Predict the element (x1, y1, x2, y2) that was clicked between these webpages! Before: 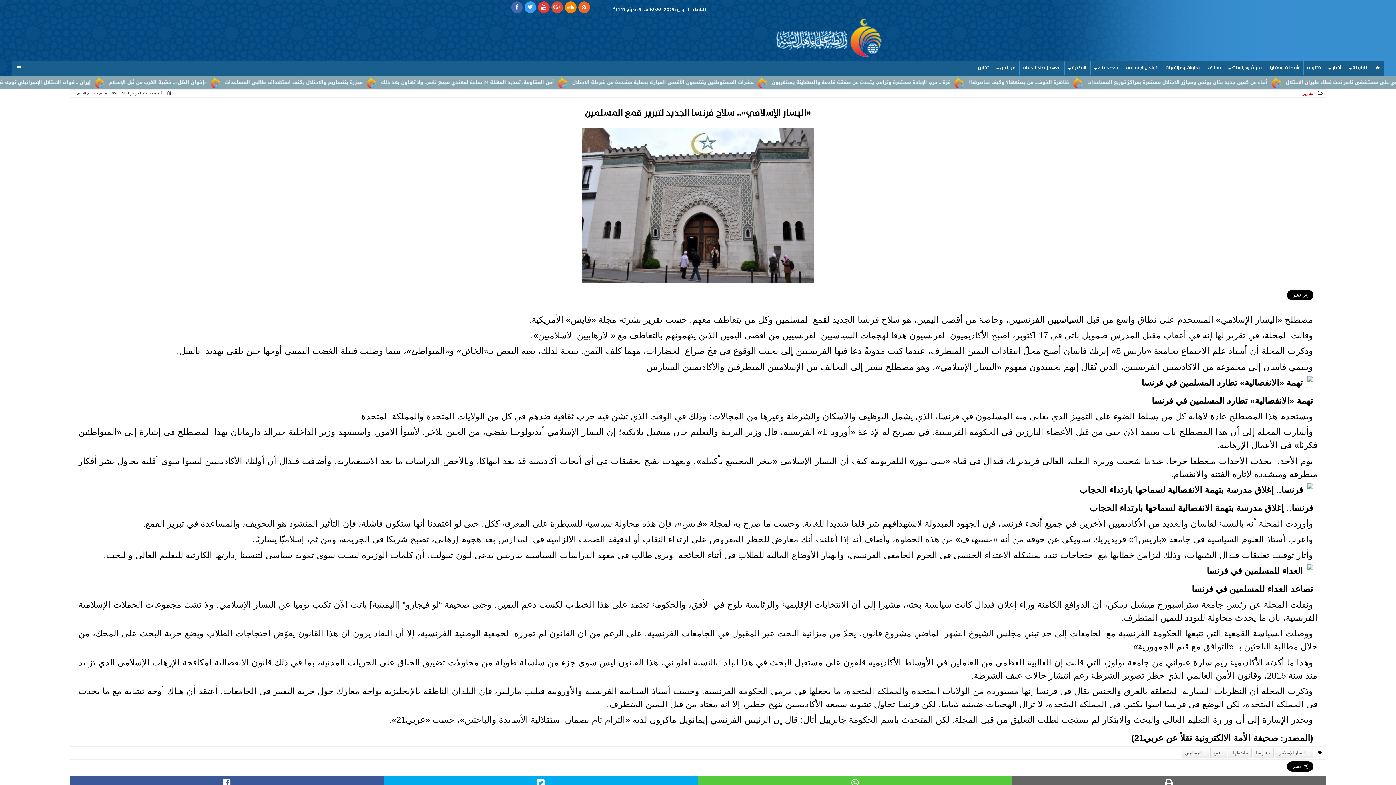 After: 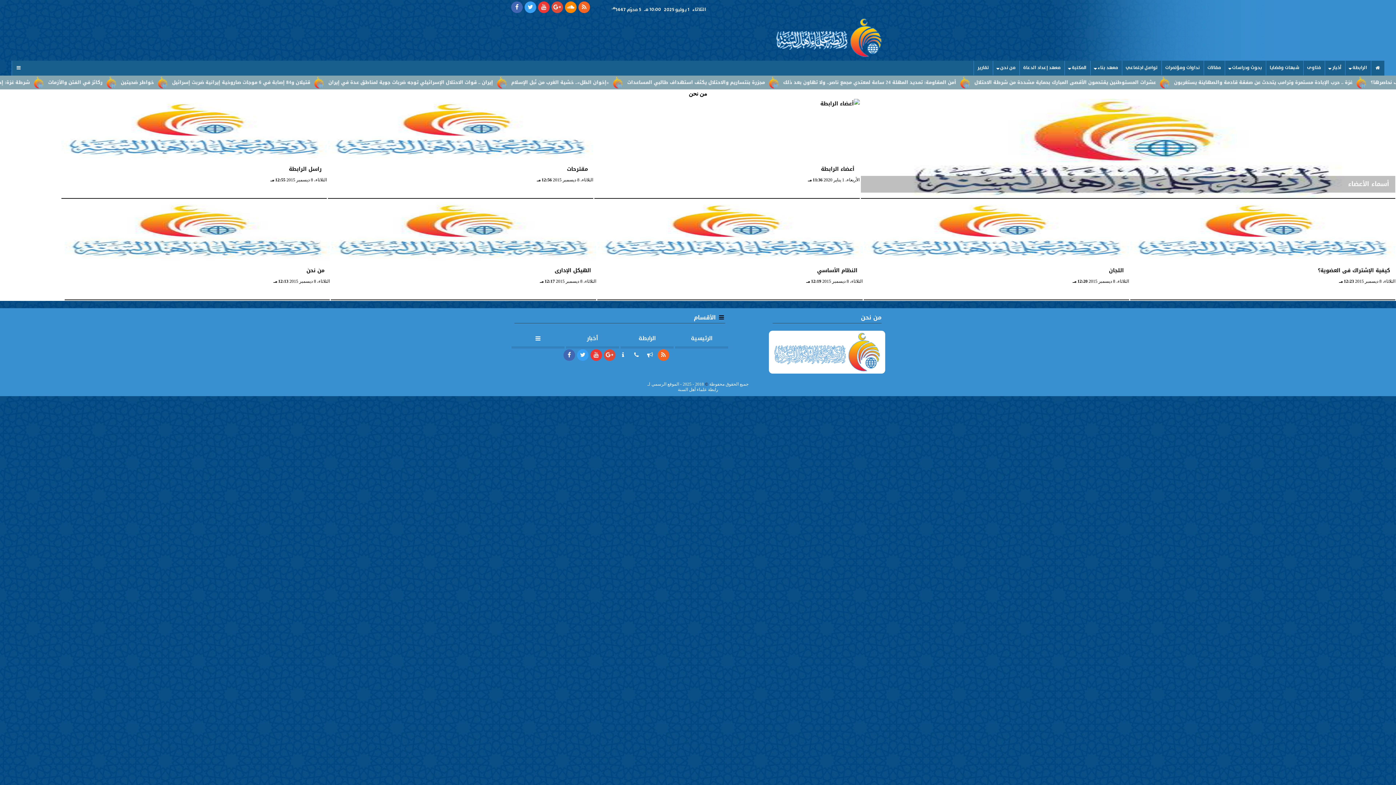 Action: bbox: (992, 60, 1019, 75) label: من نحن